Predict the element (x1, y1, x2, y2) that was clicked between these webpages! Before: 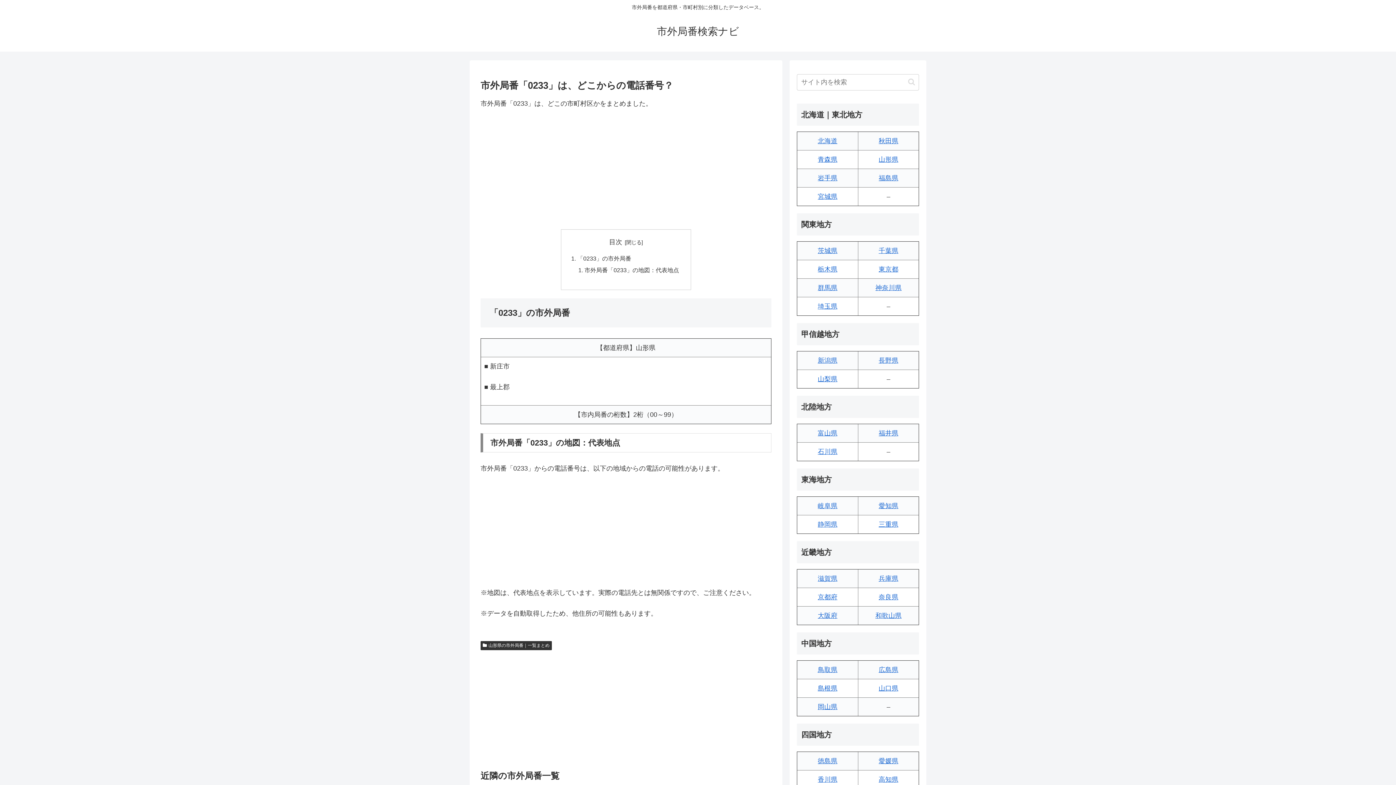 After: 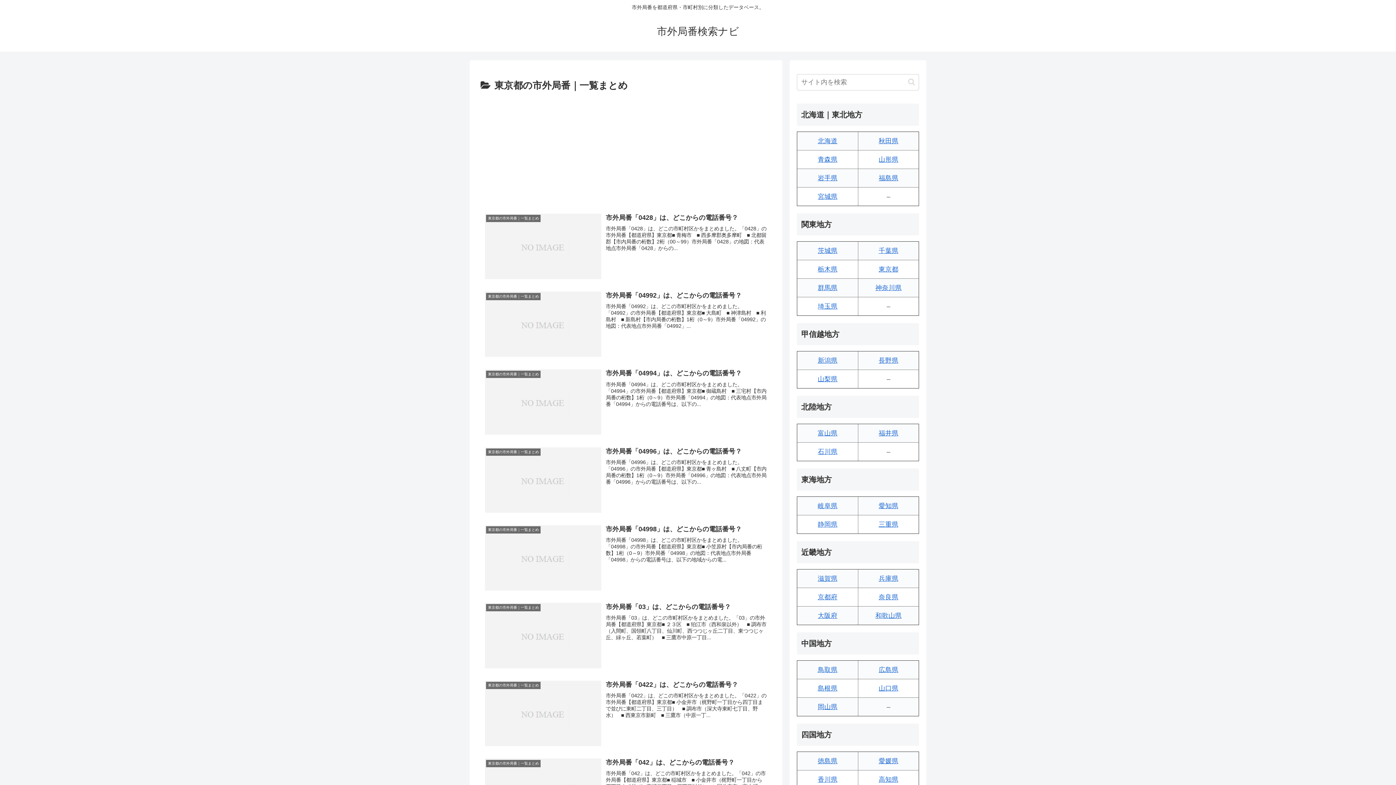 Action: label: 東京都 bbox: (878, 265, 898, 273)